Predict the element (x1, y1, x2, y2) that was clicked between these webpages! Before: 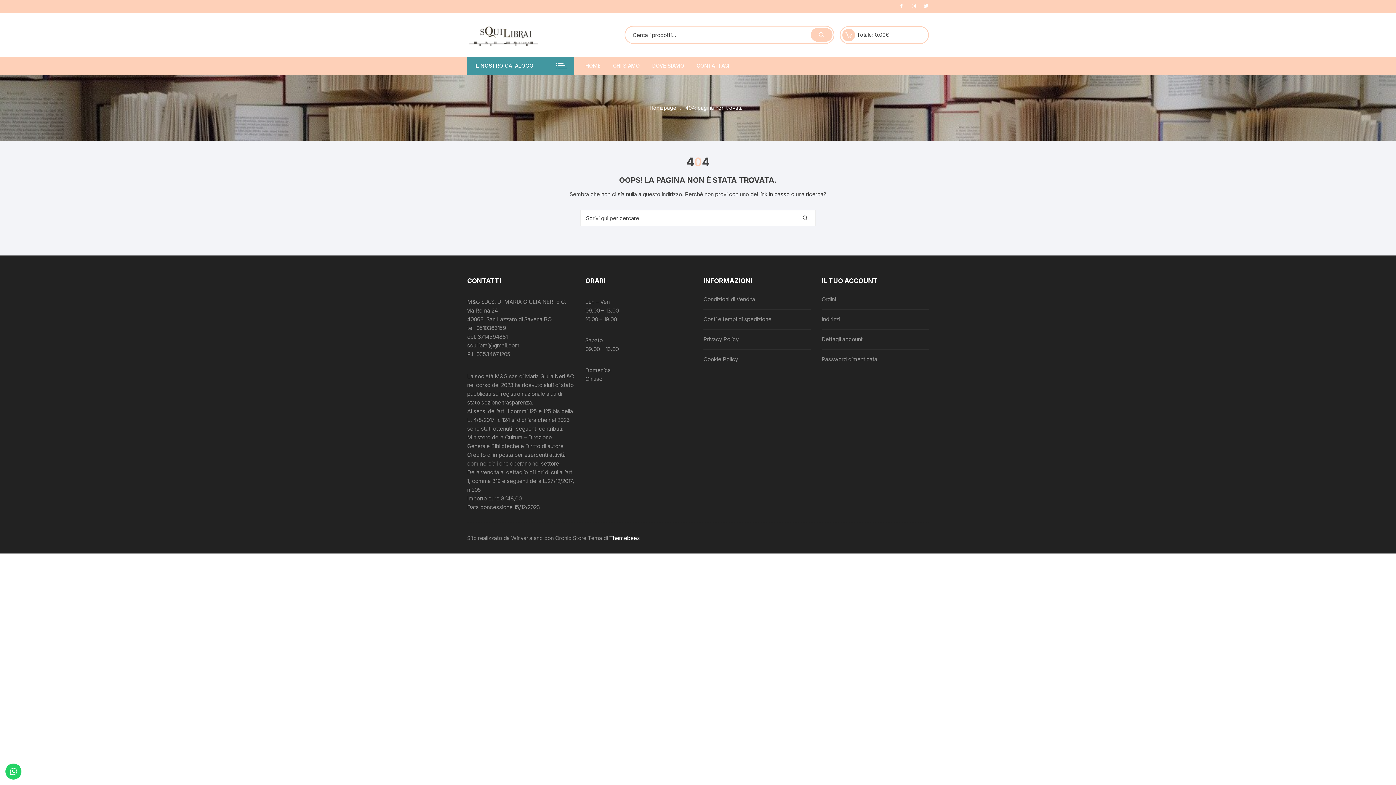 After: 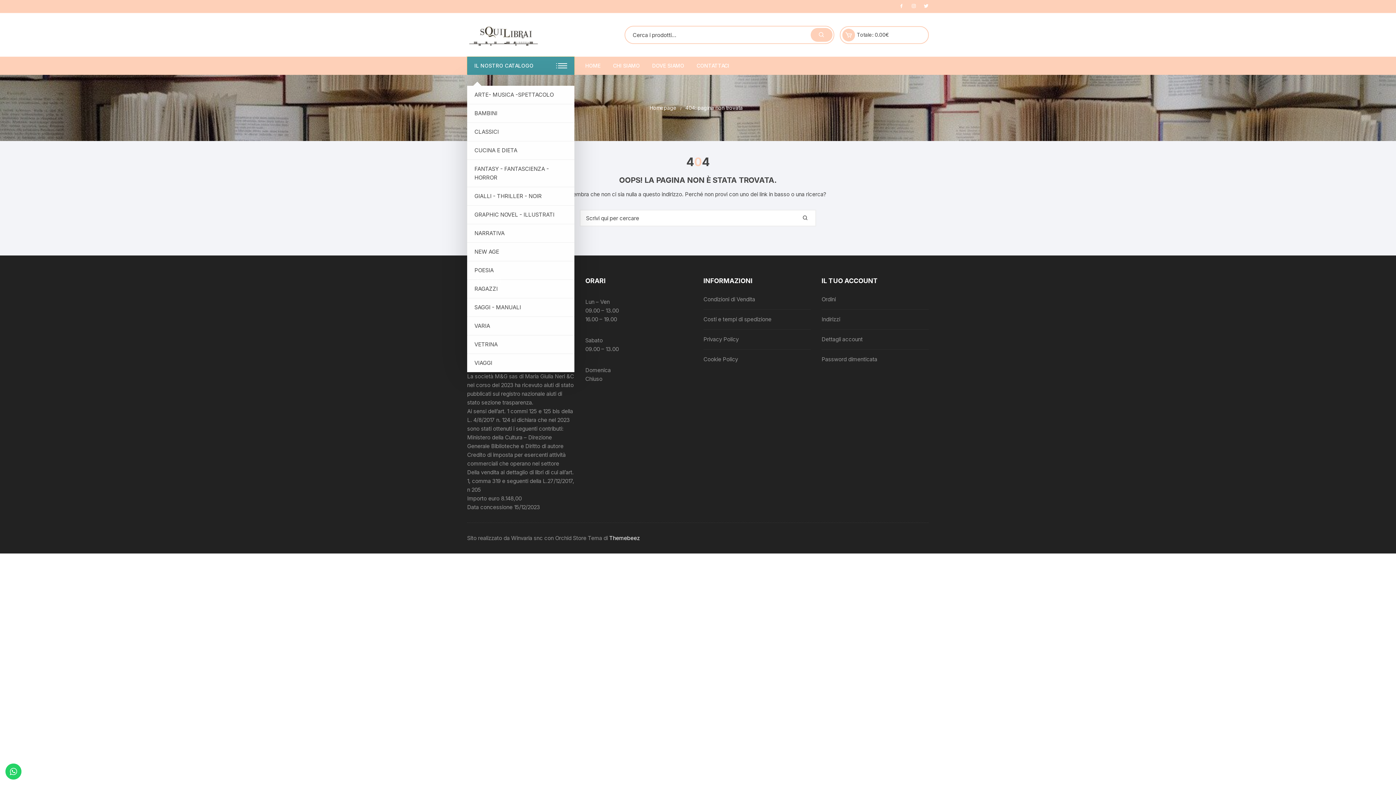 Action: label: IL NOSTRO CATALOGO bbox: (467, 56, 574, 74)